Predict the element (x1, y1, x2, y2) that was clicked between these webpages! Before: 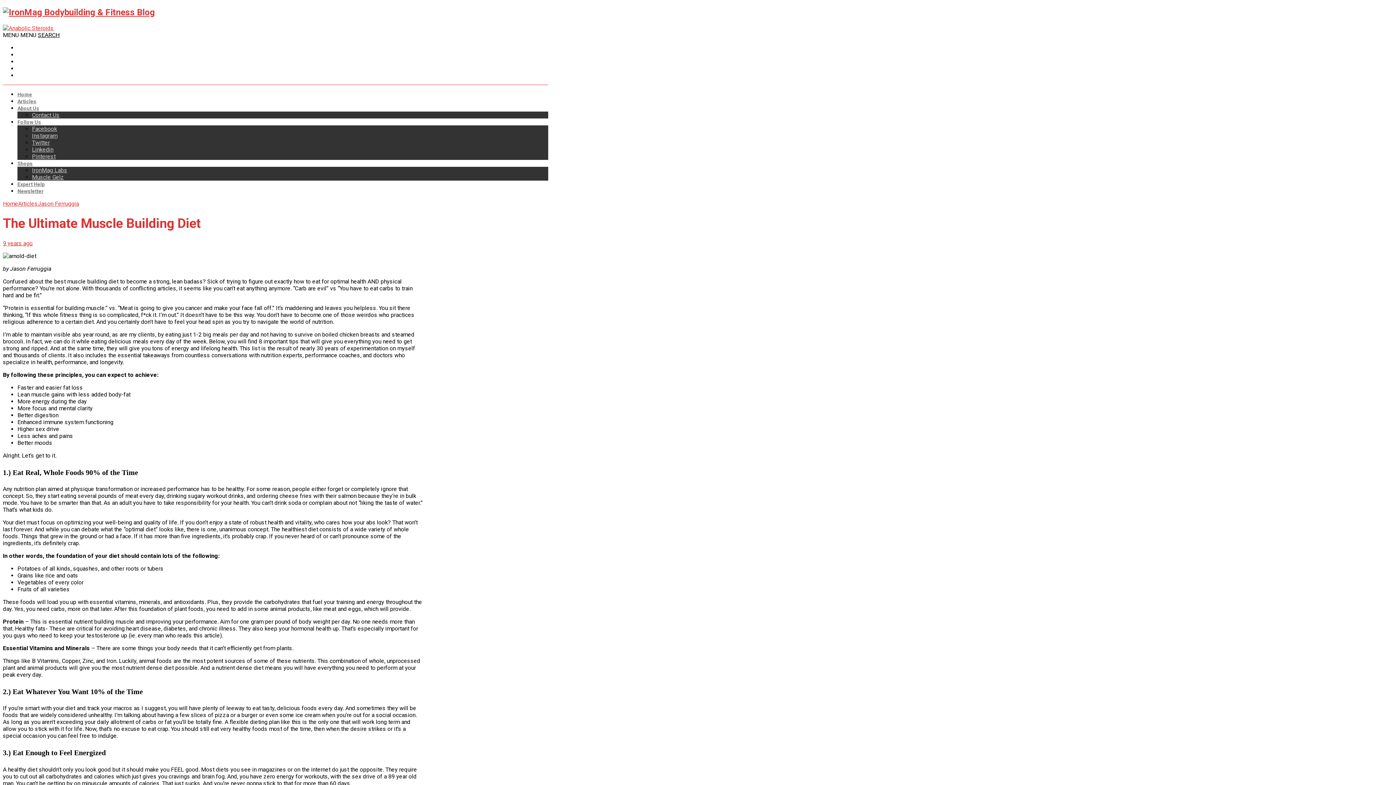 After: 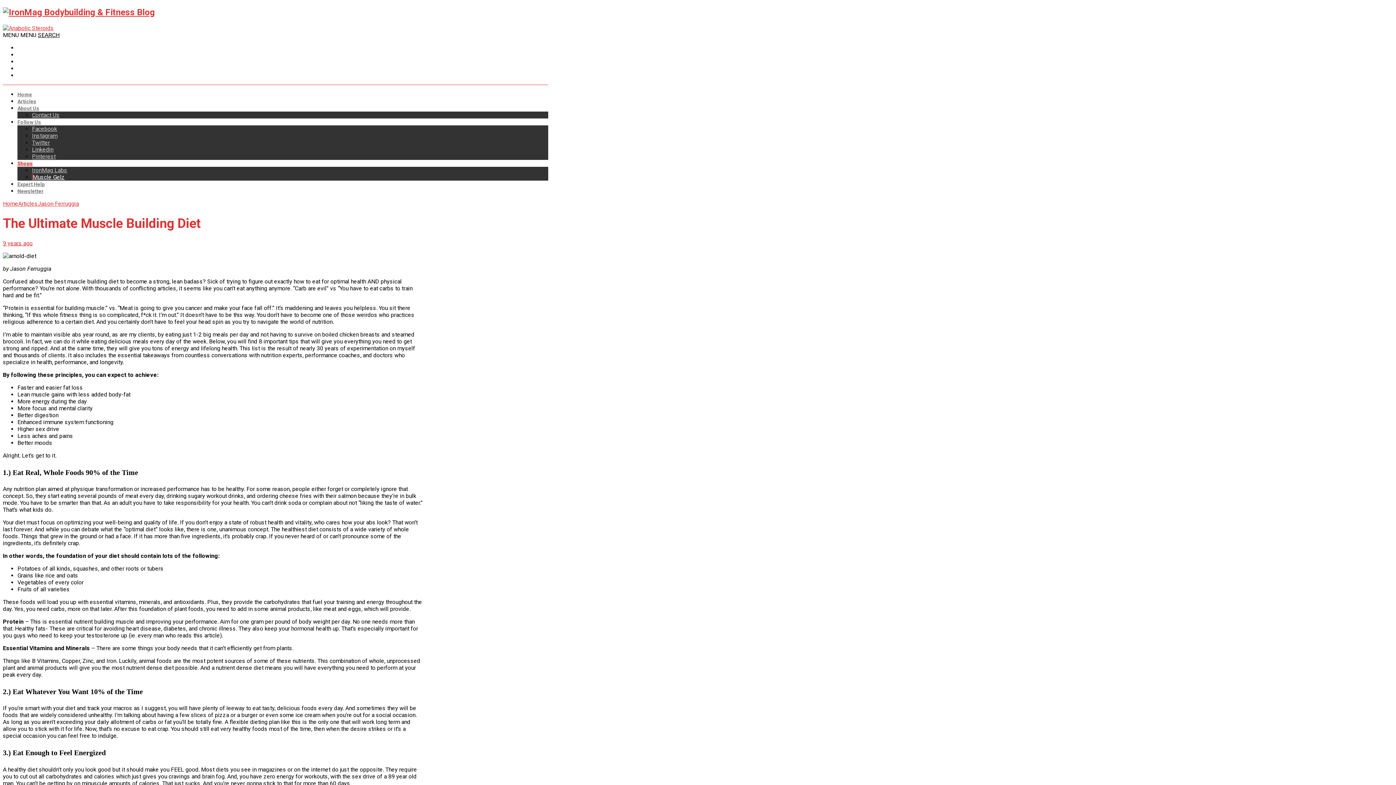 Action: label: Muscle Gelz bbox: (32, 173, 64, 180)